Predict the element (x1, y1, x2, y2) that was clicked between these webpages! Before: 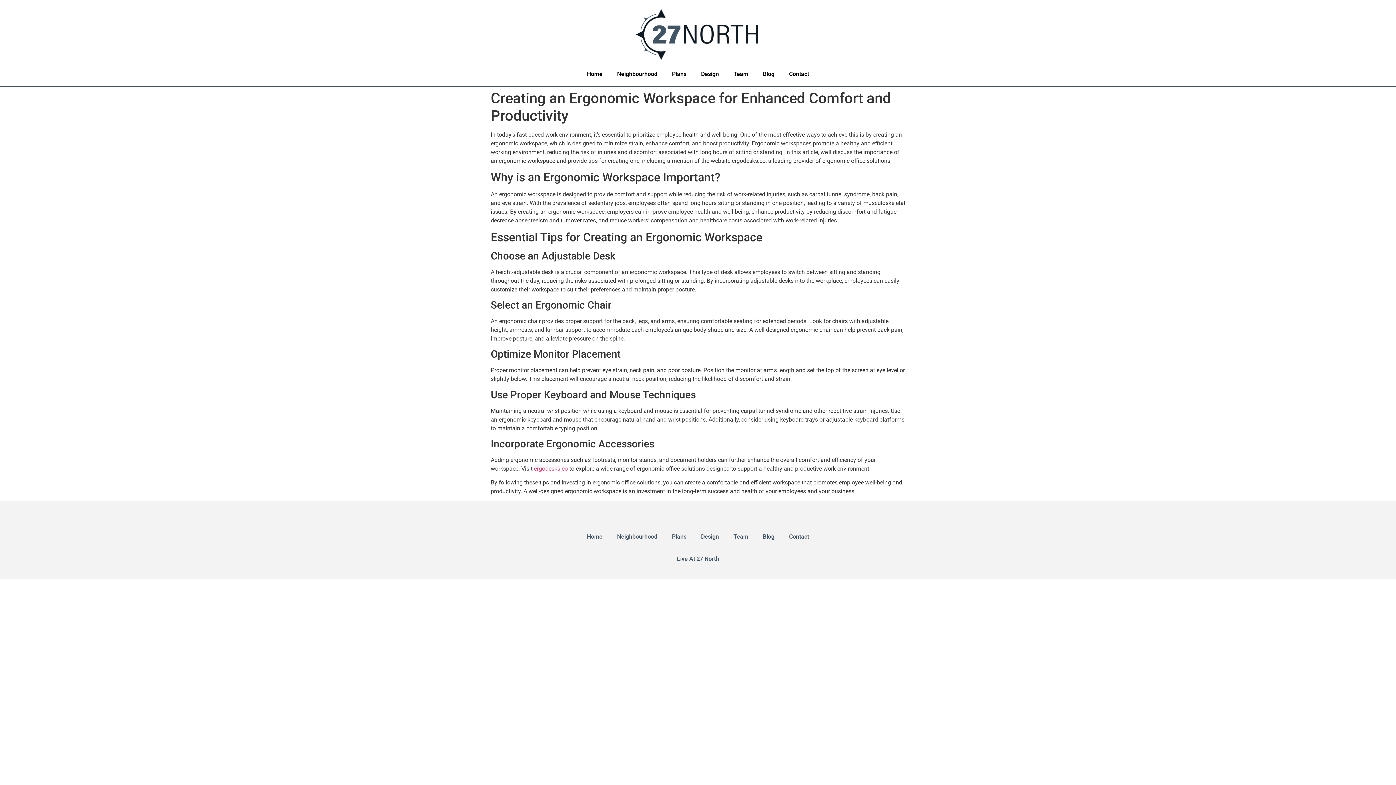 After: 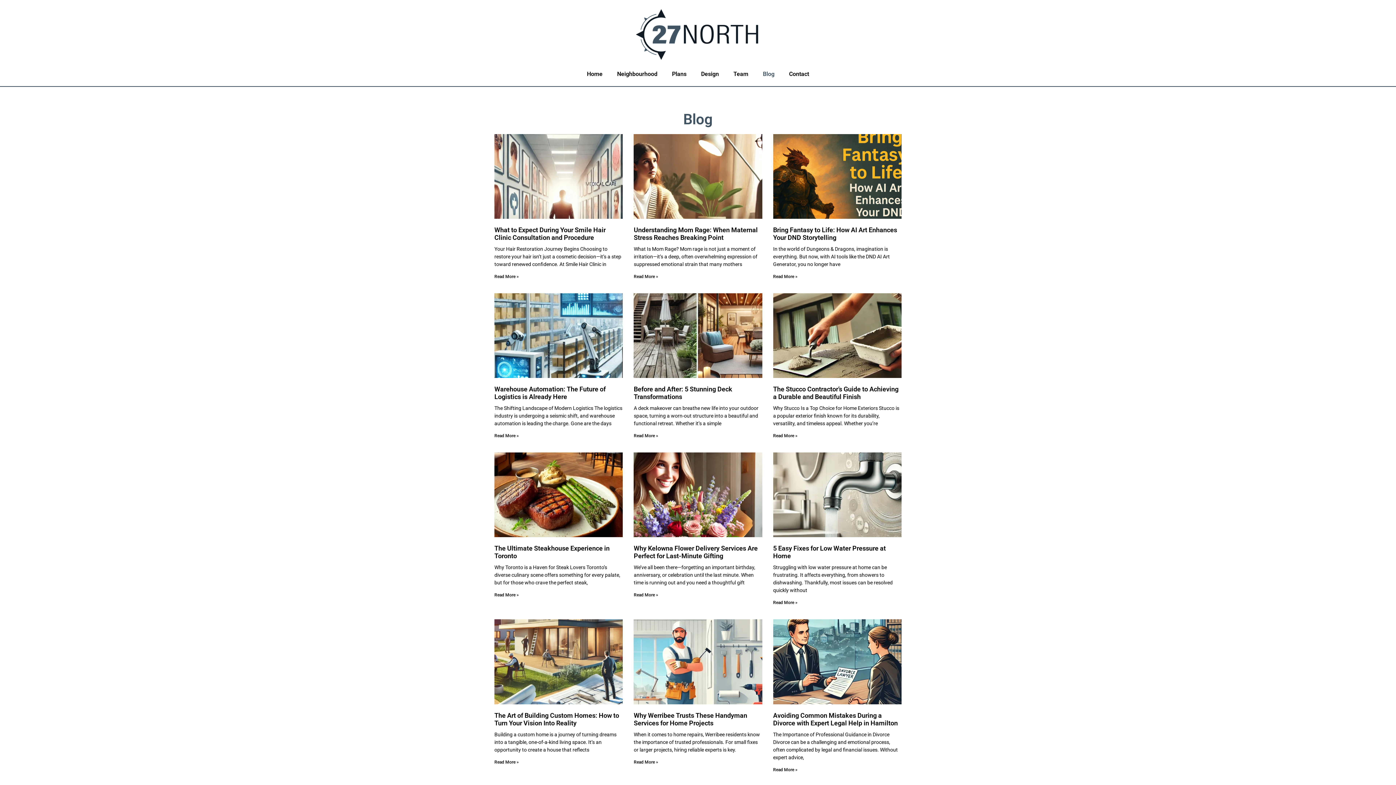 Action: label: Blog bbox: (755, 65, 782, 82)